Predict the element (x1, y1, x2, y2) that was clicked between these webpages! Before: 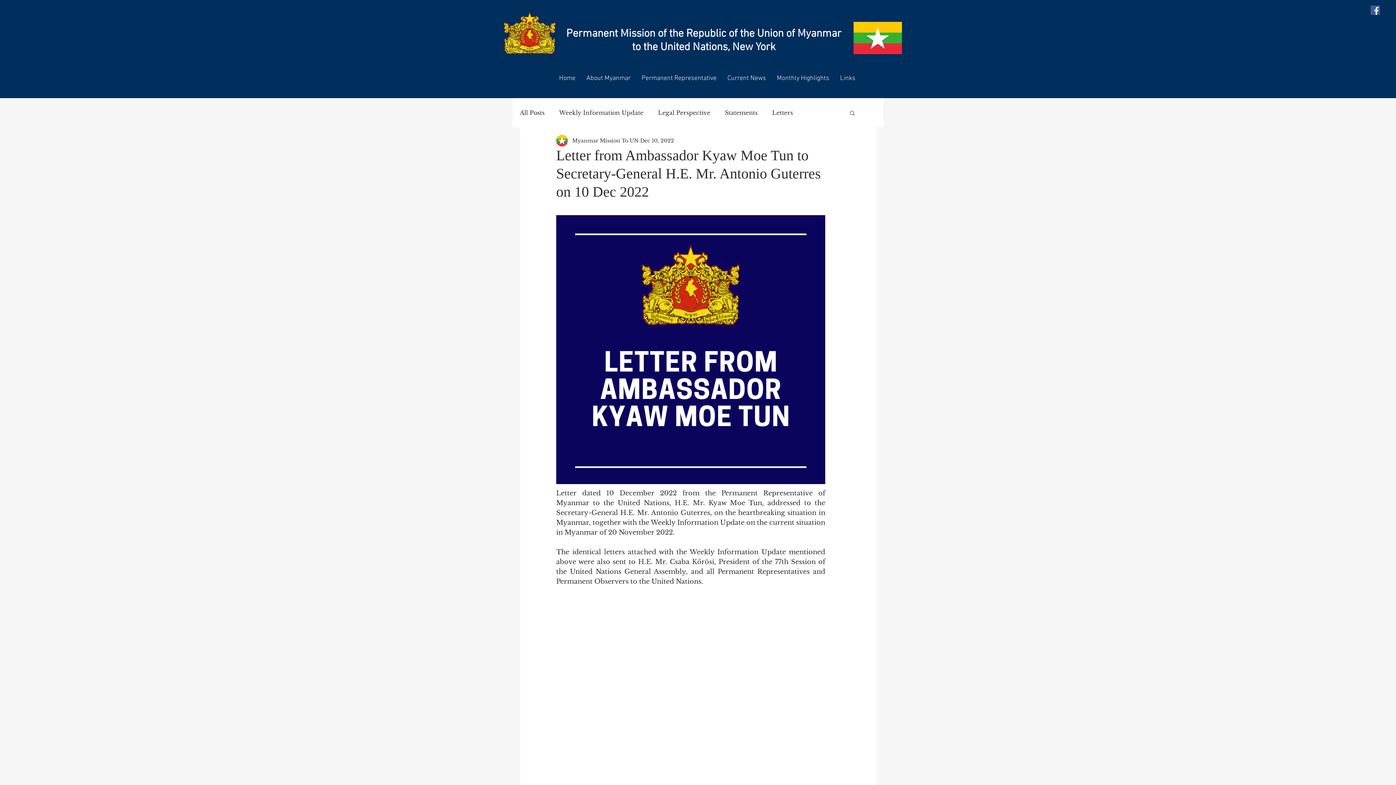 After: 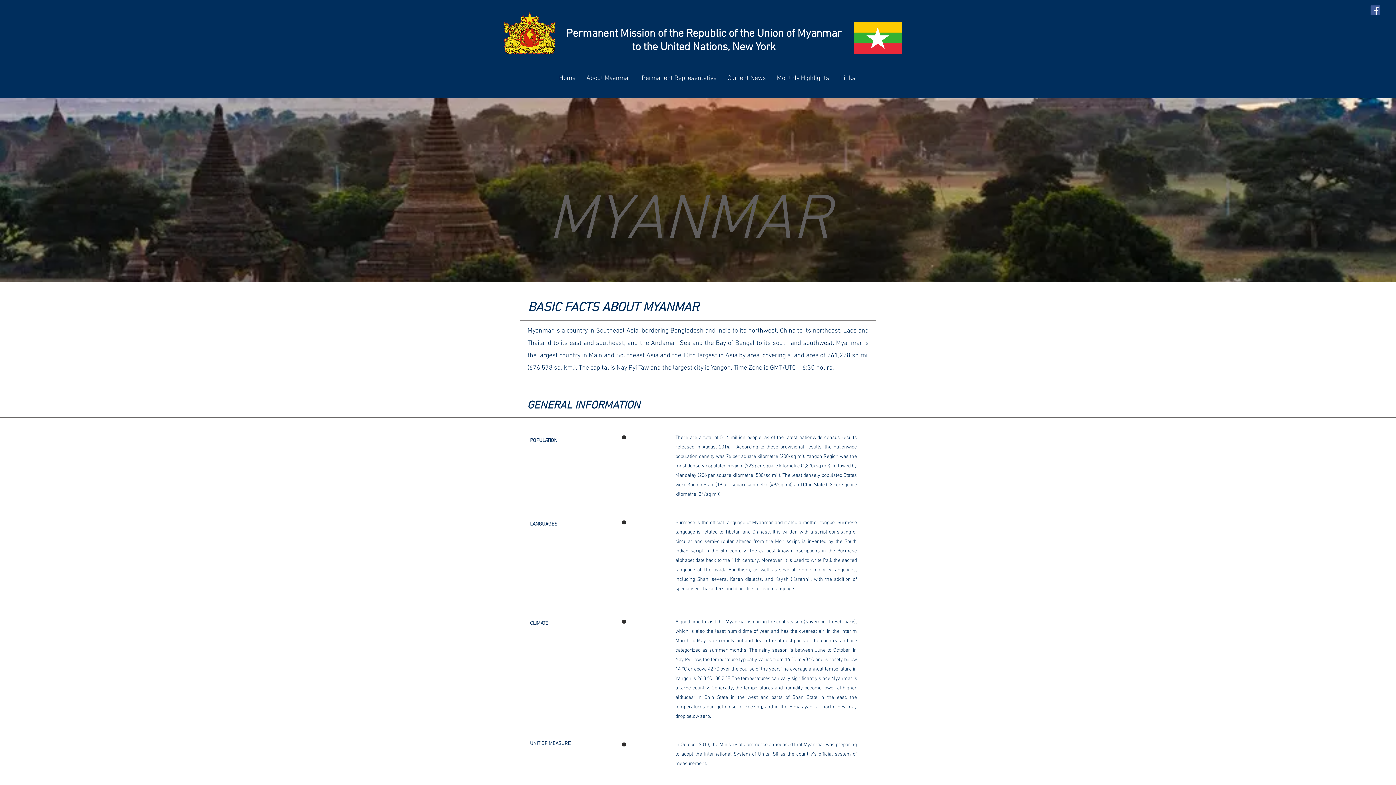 Action: label: About Myanmar bbox: (581, 74, 636, 82)